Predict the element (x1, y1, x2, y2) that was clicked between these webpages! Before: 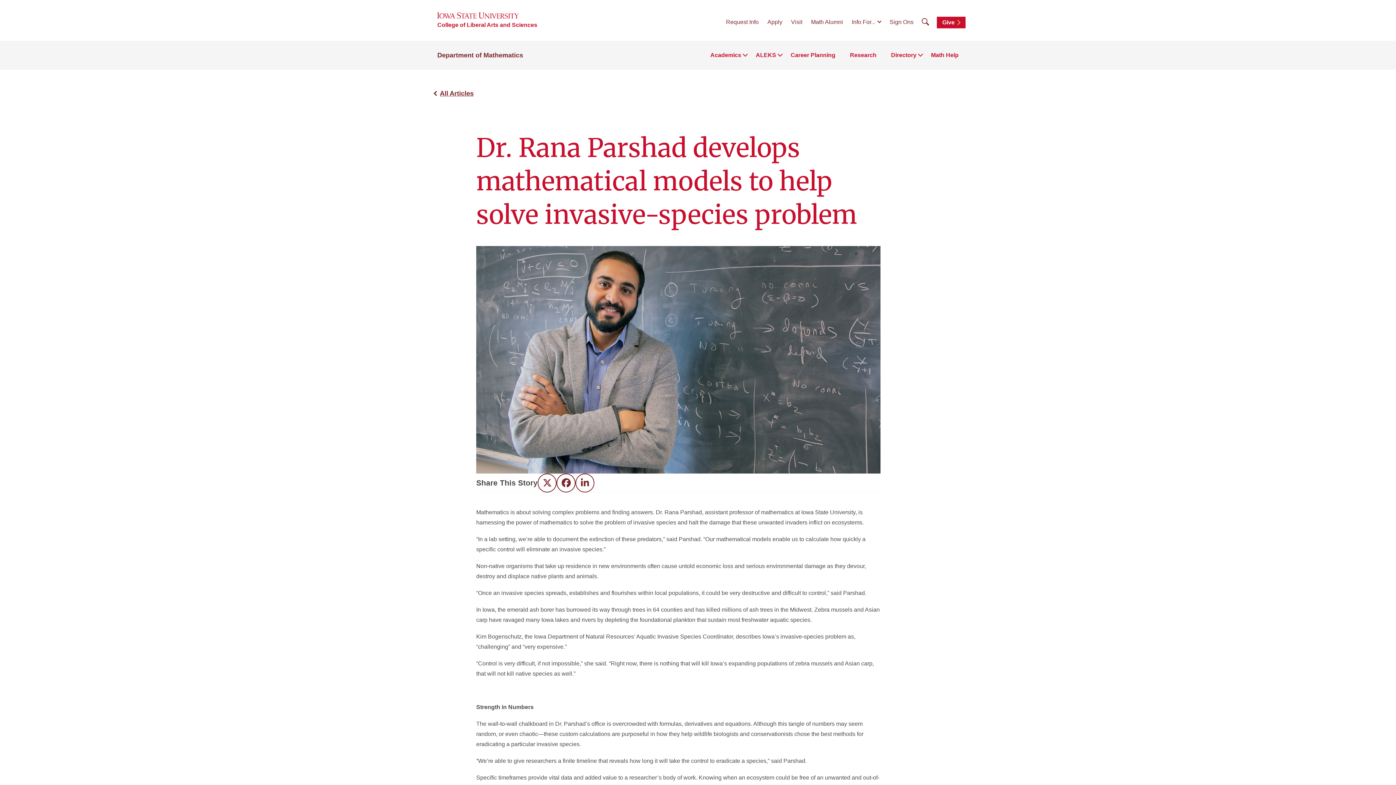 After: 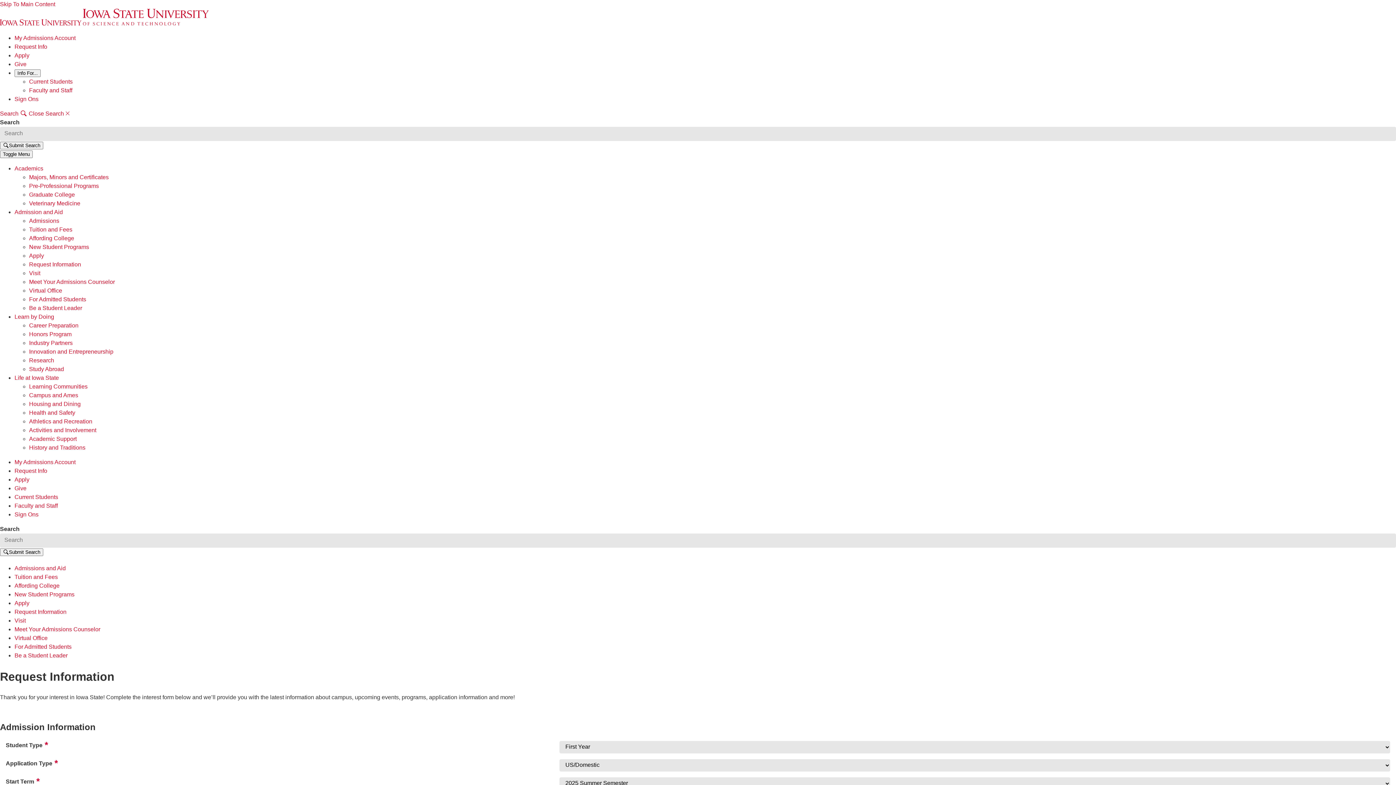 Action: label: Request Info bbox: (726, 18, 758, 24)